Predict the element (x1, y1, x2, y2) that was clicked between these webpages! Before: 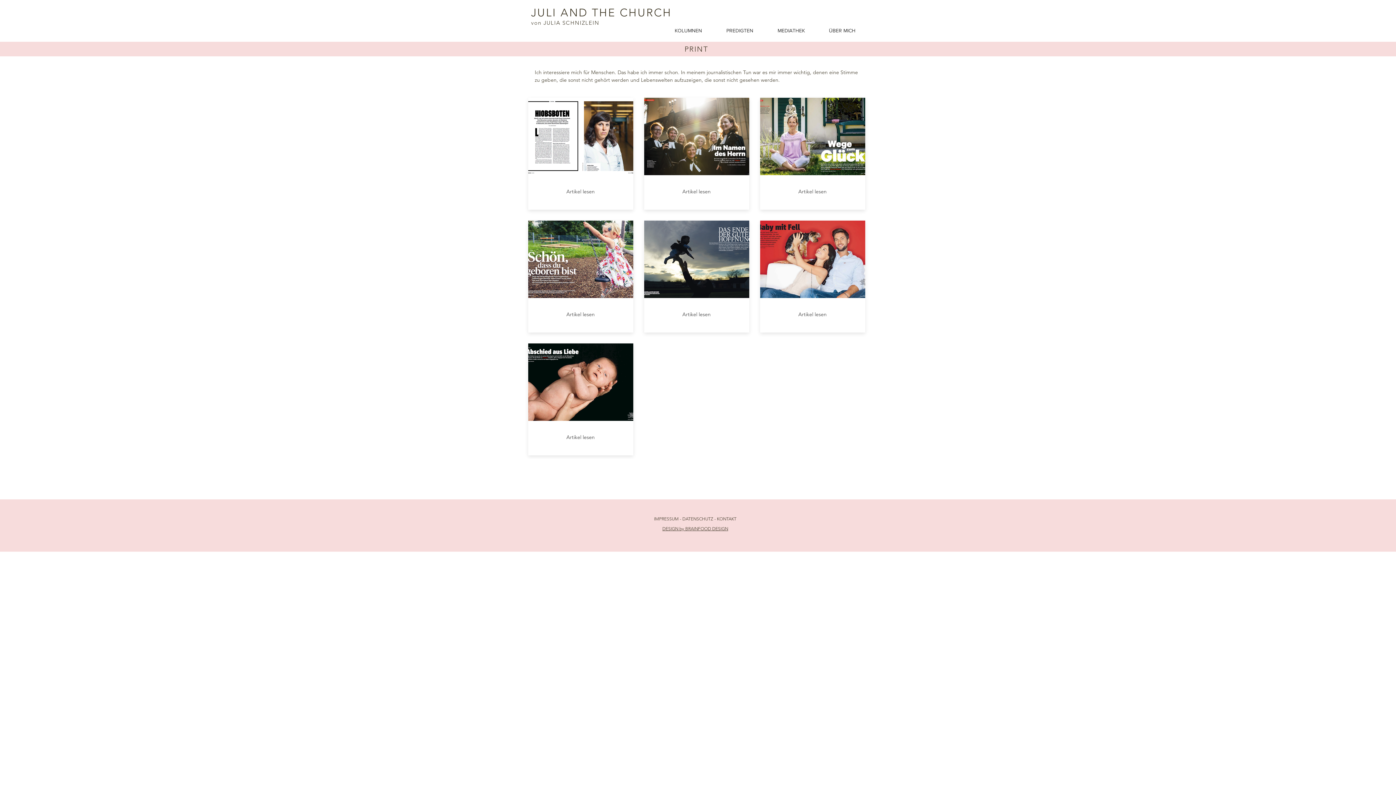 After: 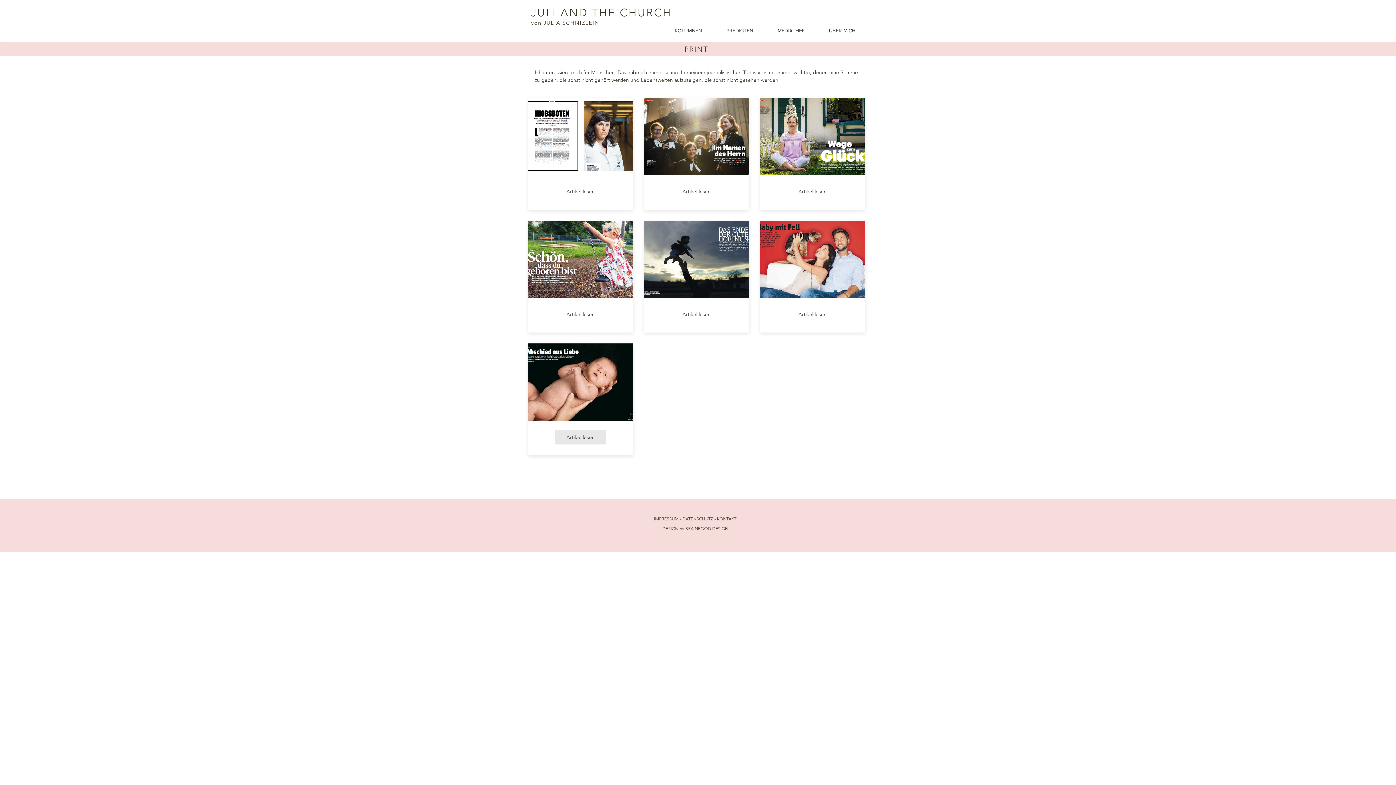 Action: bbox: (554, 430, 606, 444) label: Artikel lesen